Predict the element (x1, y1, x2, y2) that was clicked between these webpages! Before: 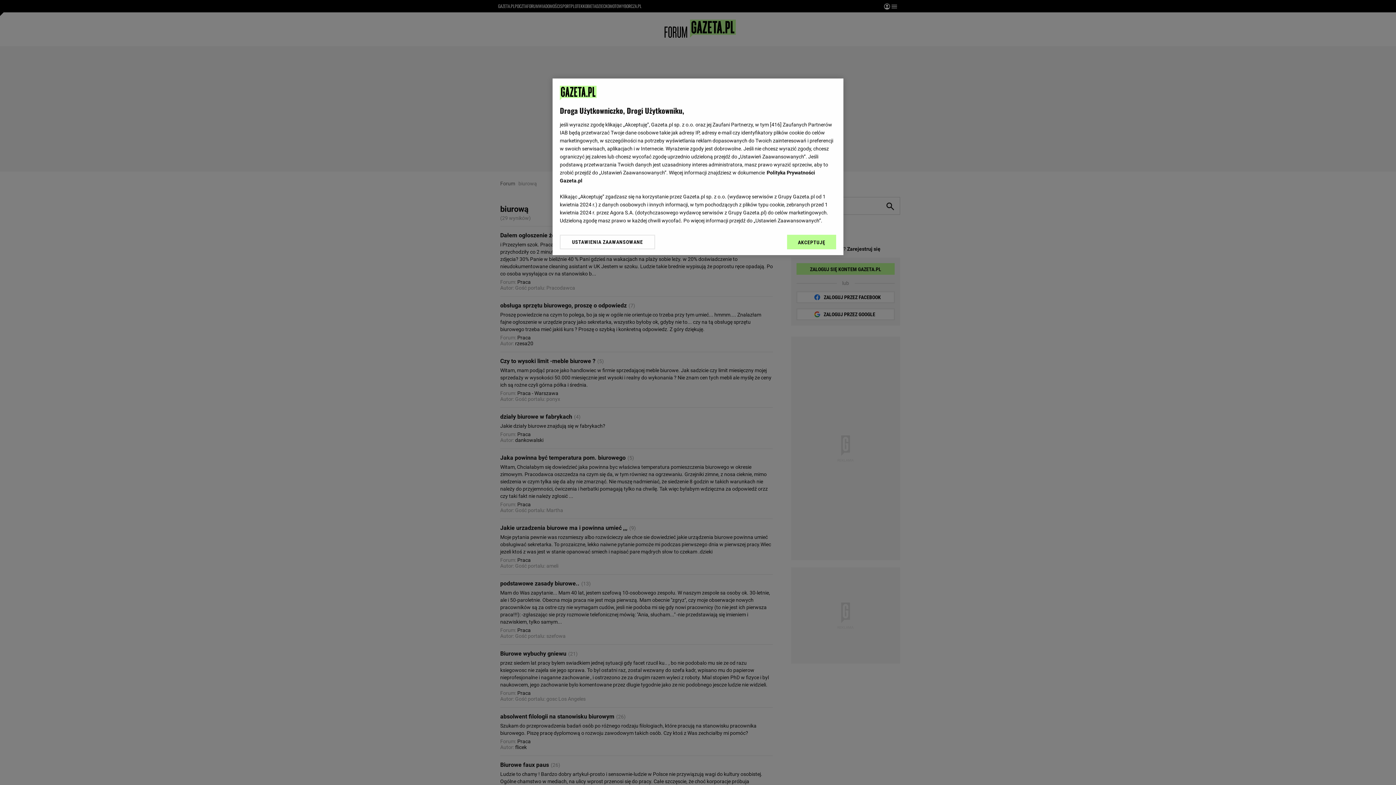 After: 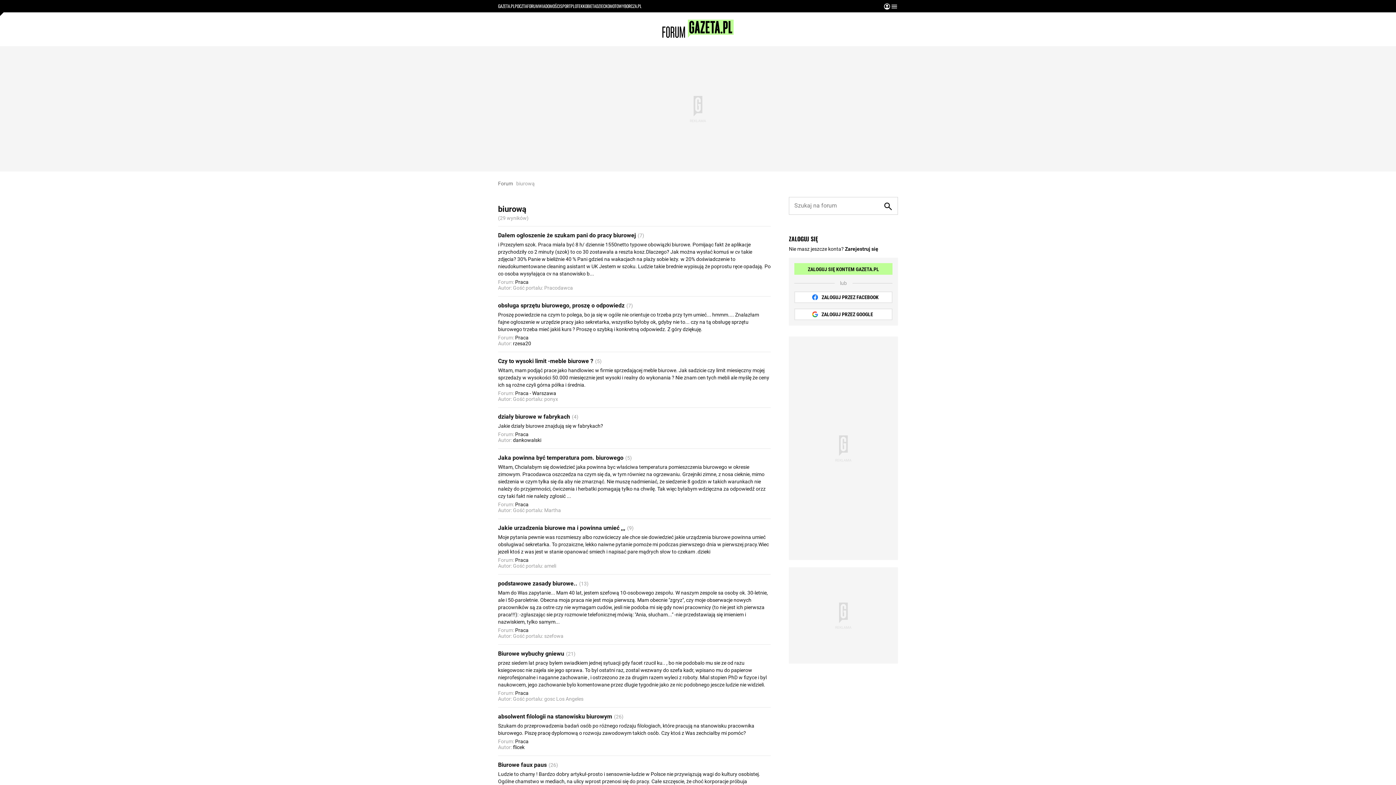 Action: bbox: (787, 234, 836, 249) label: AKCEPTUJĘ